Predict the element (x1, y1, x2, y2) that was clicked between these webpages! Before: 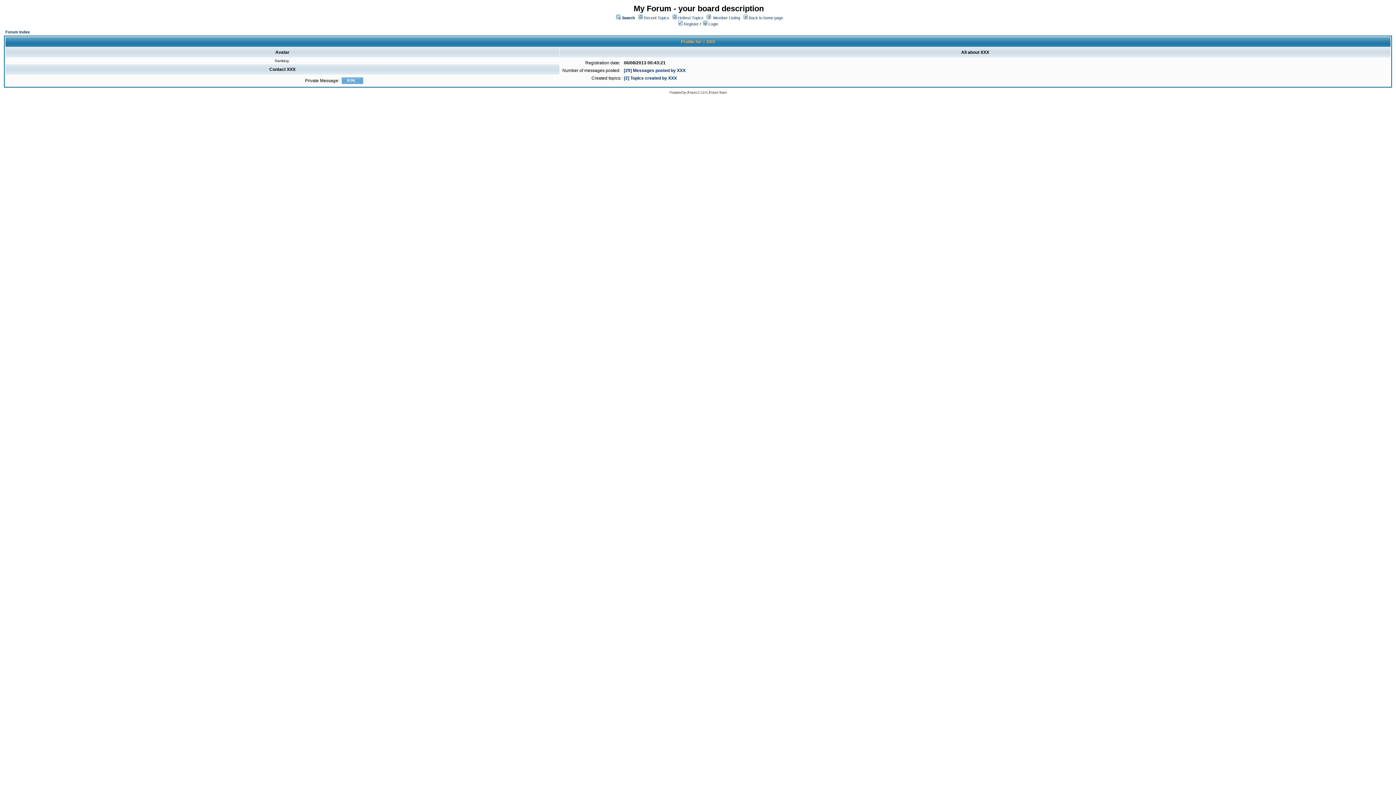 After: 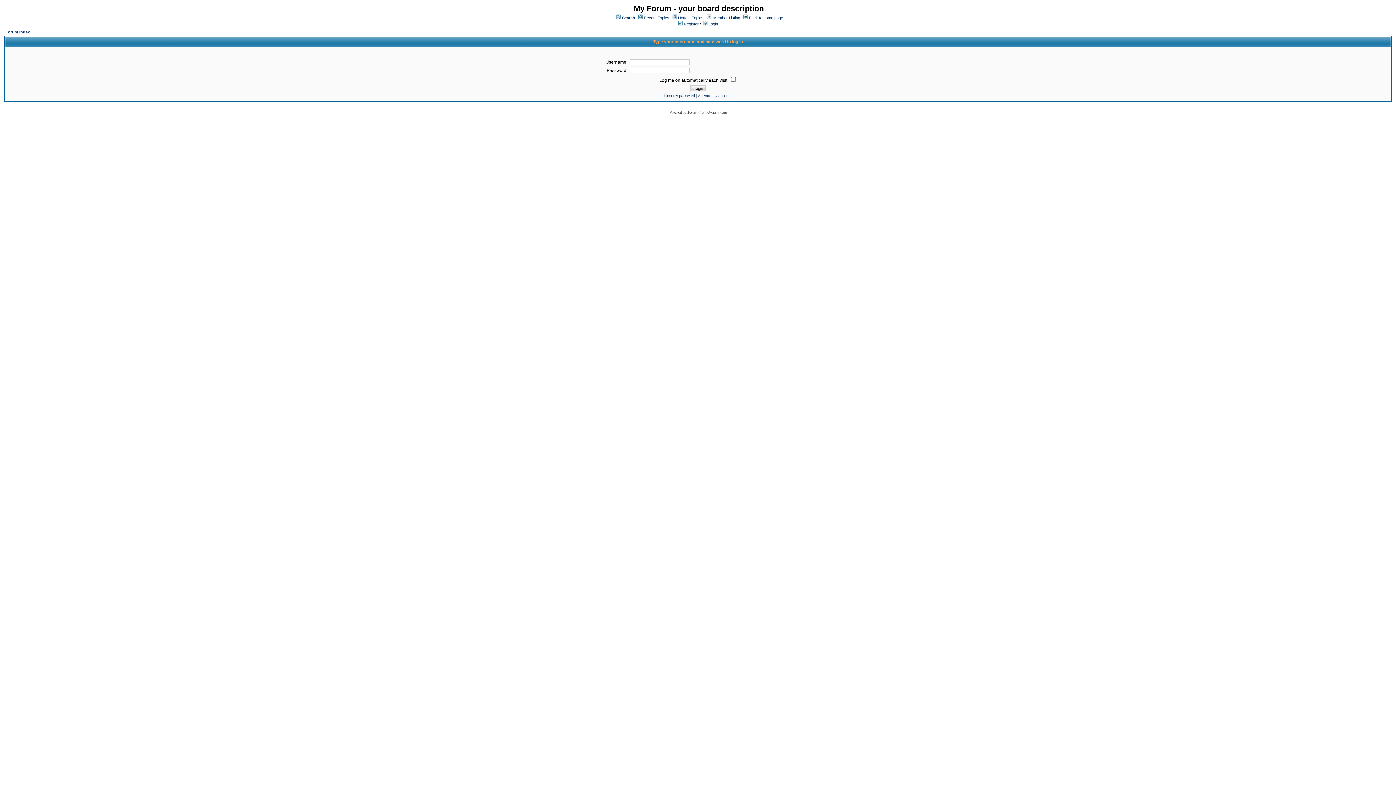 Action: bbox: (341, 80, 363, 85)